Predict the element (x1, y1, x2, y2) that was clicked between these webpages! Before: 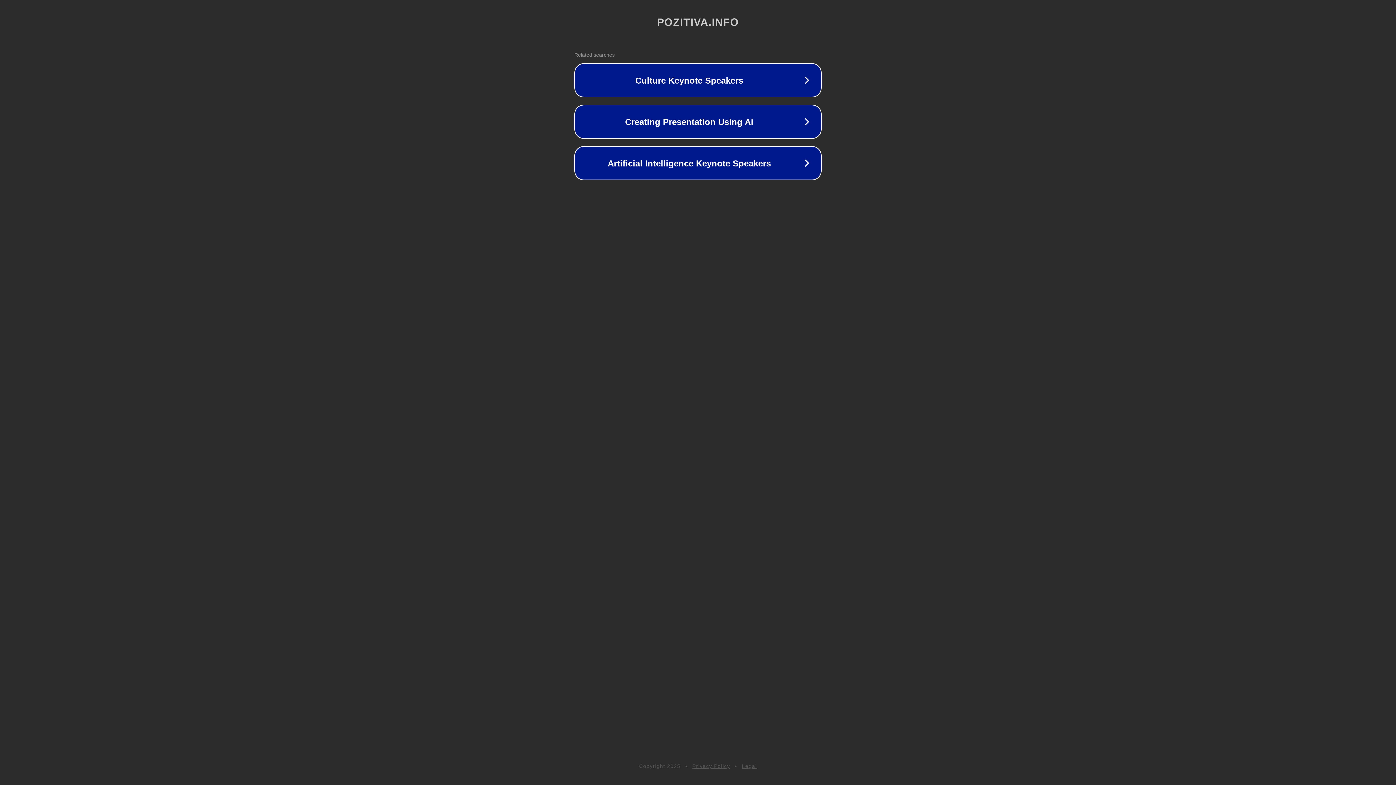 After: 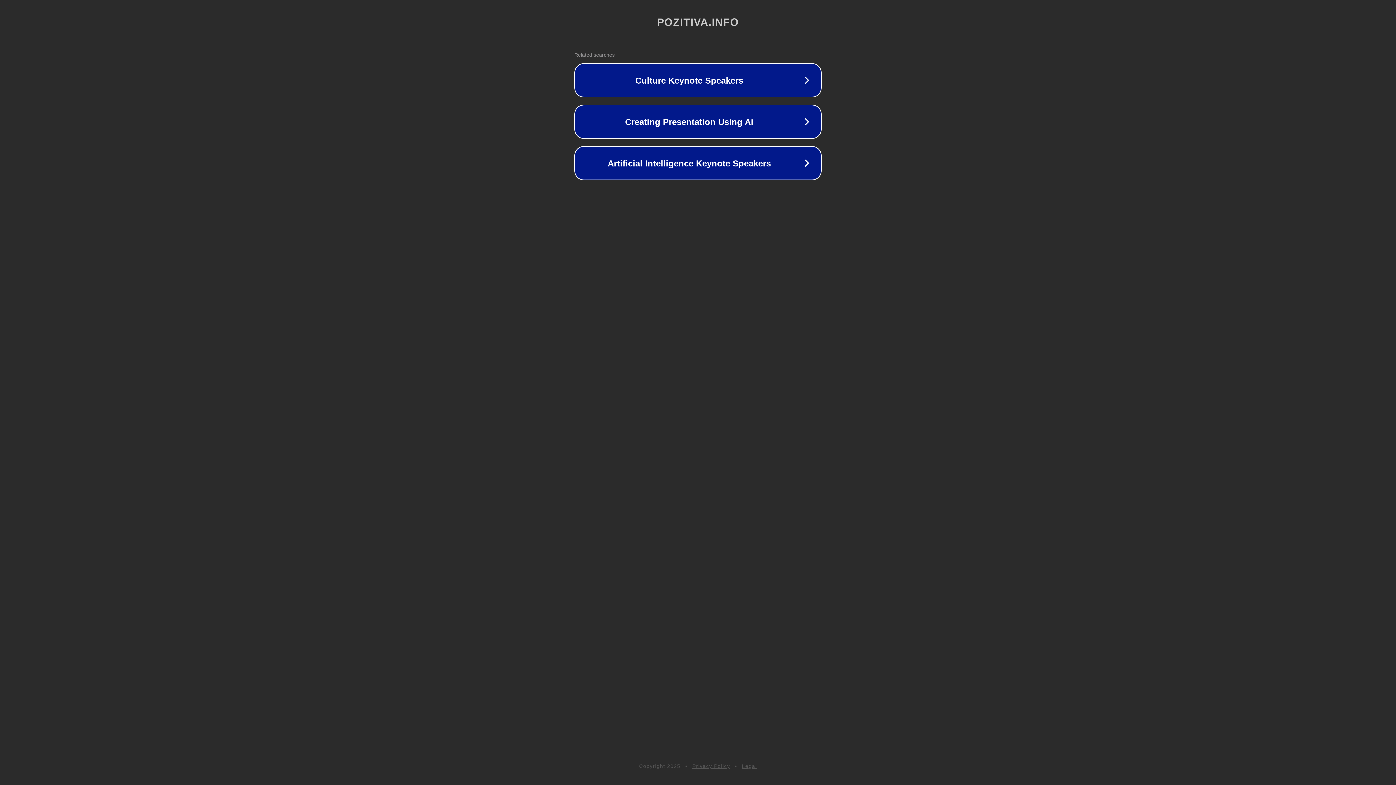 Action: label: Privacy Policy bbox: (692, 763, 730, 769)